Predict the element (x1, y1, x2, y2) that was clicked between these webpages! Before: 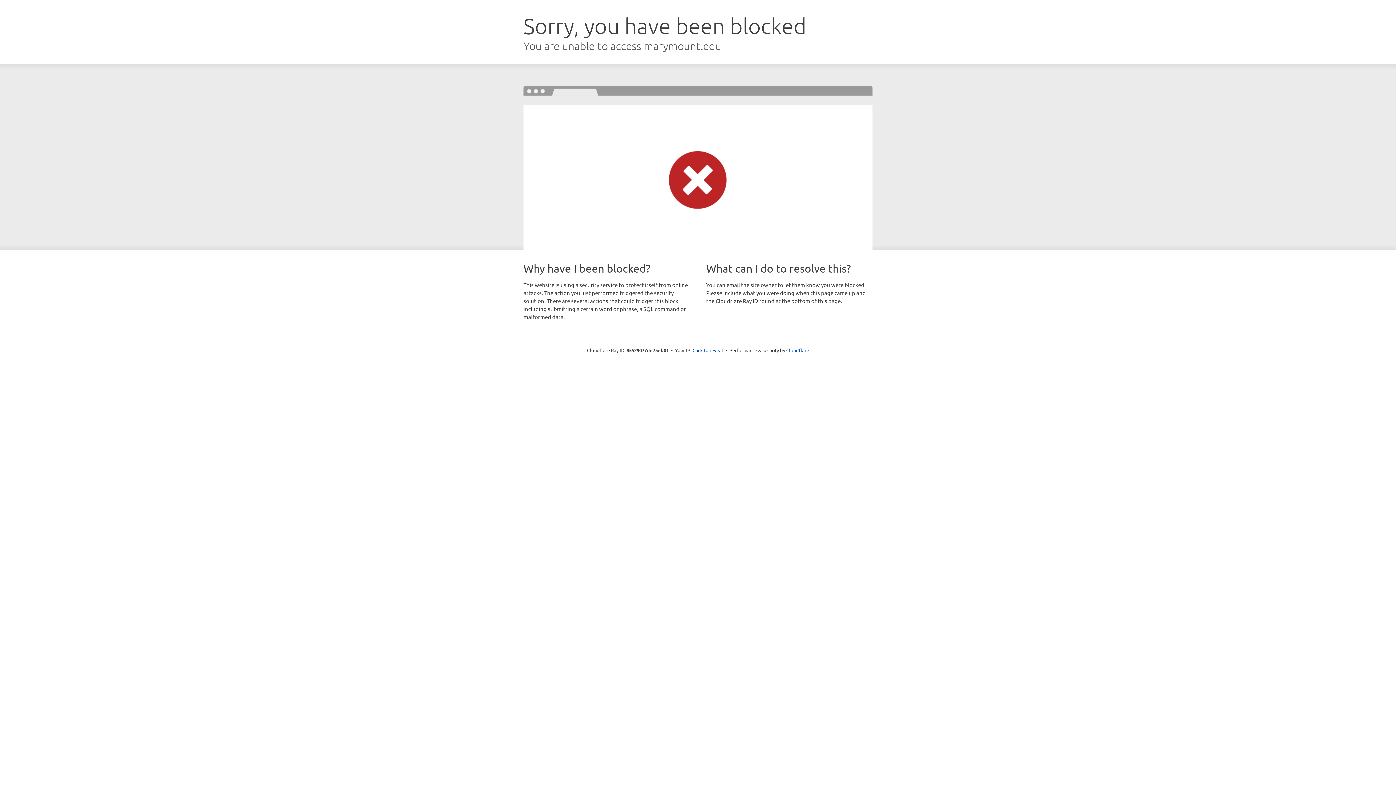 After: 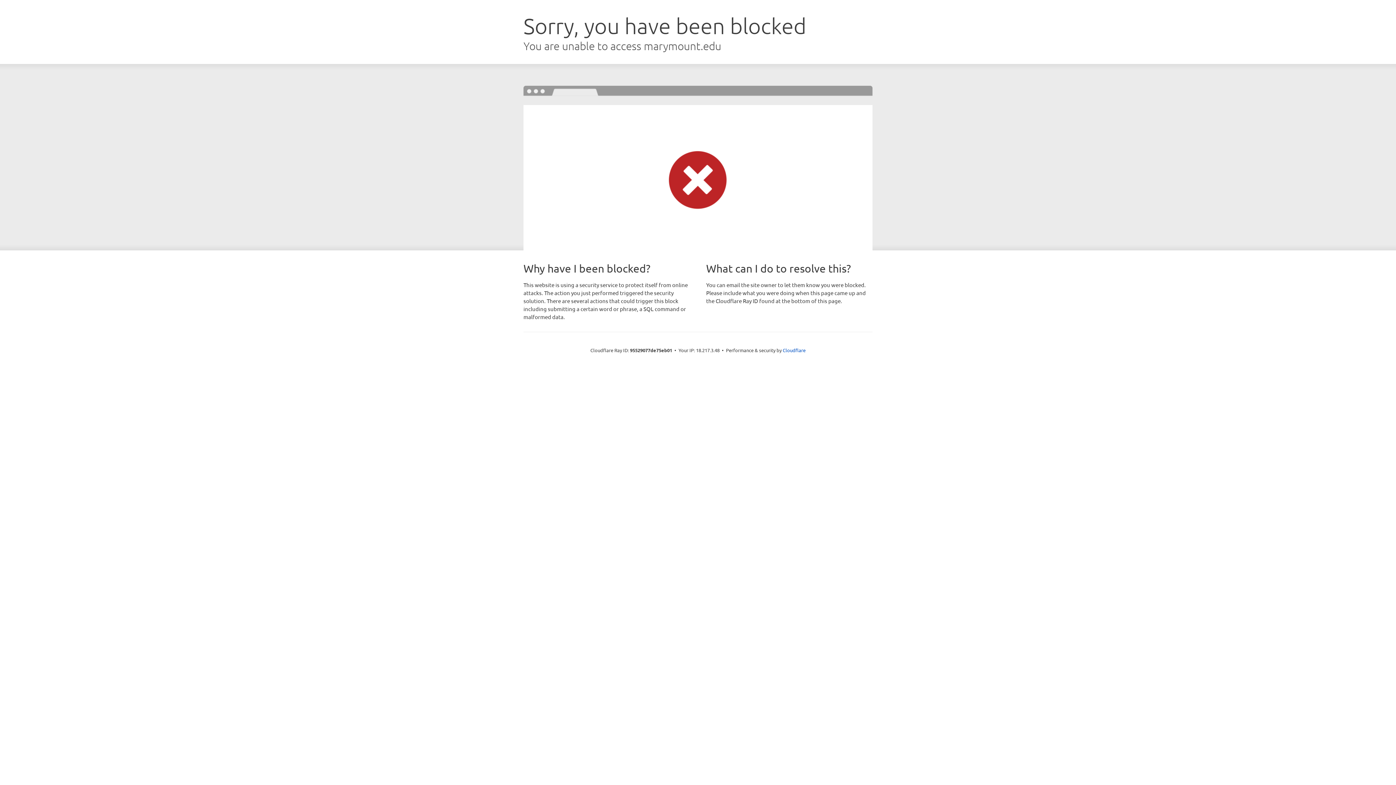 Action: bbox: (692, 346, 723, 353) label: Click to reveal